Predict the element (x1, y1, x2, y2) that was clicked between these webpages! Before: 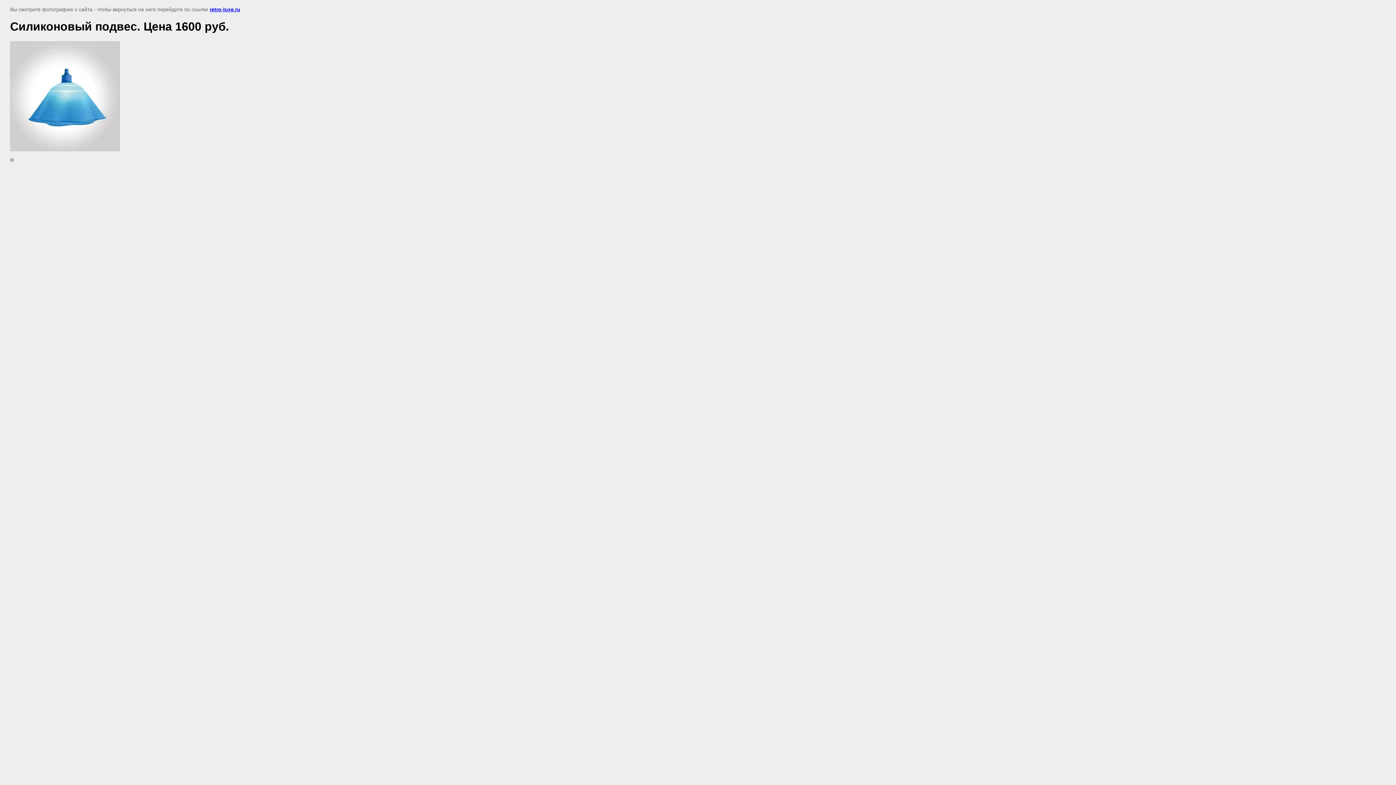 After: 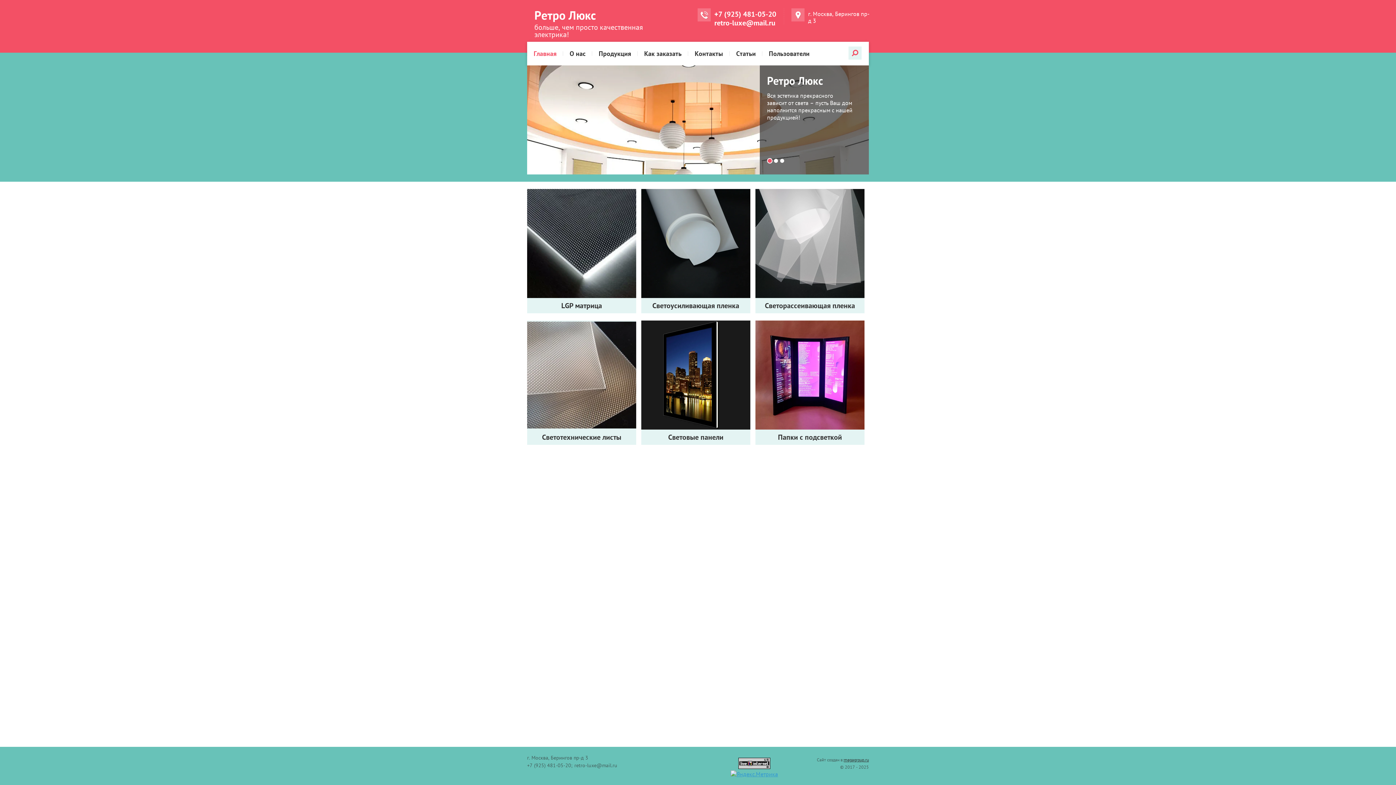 Action: bbox: (209, 6, 240, 12) label: retro-luxe.ru